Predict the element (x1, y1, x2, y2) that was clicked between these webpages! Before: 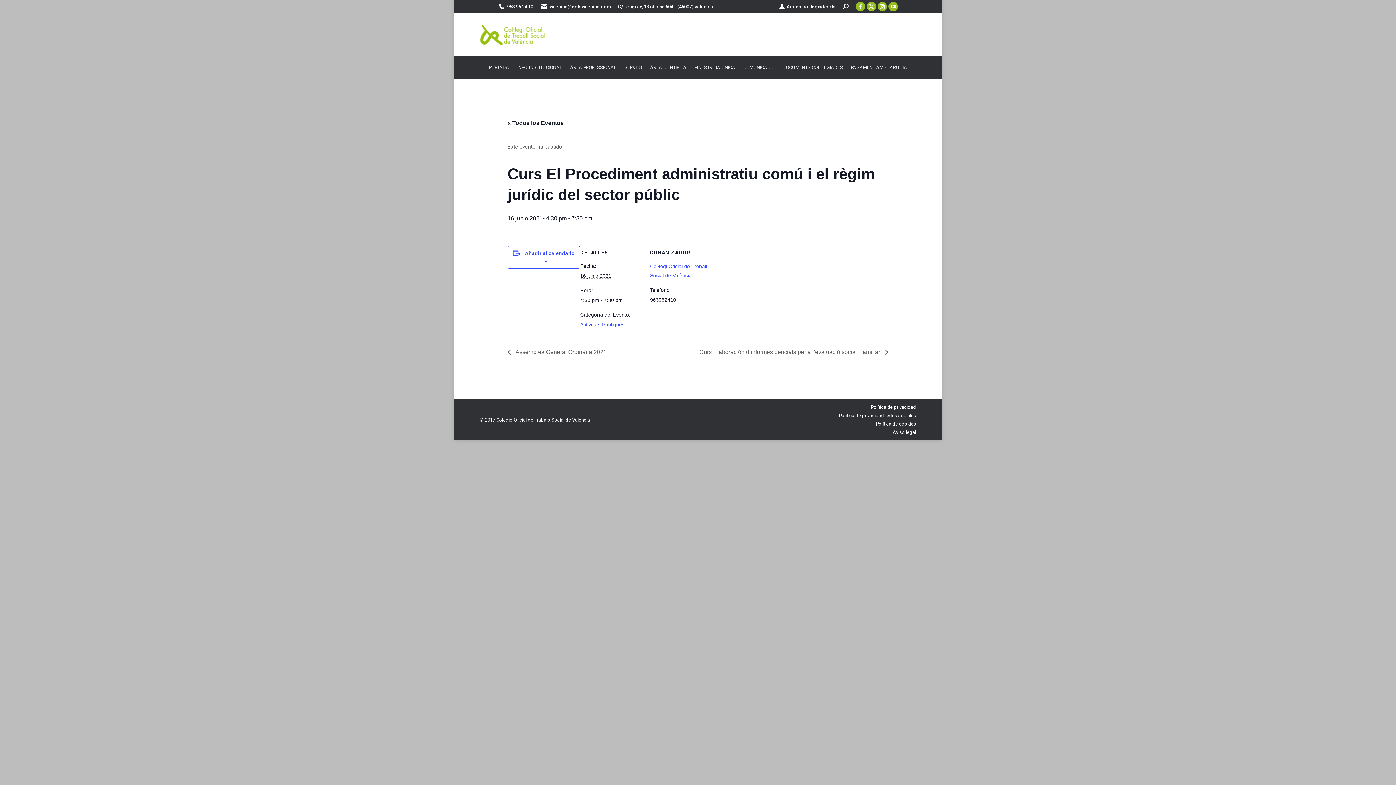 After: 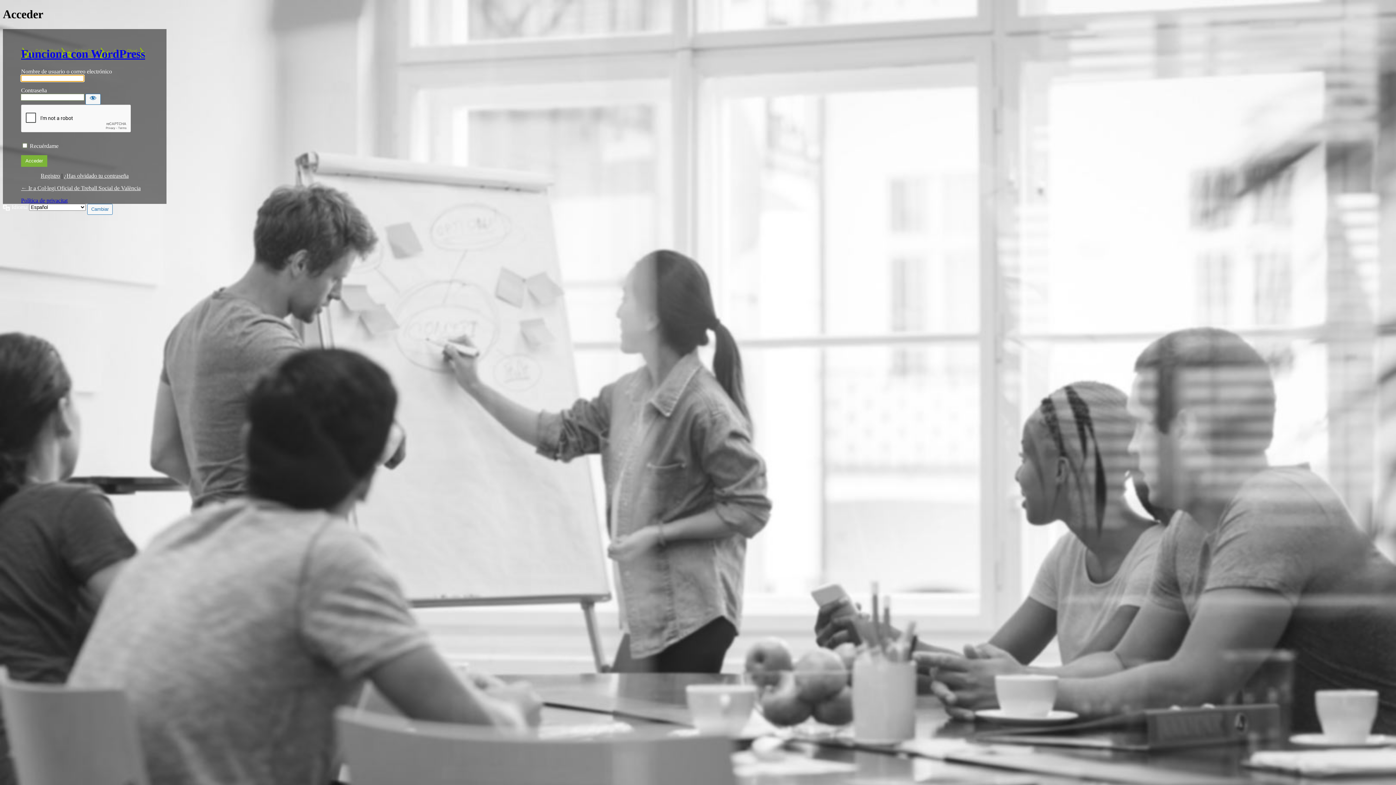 Action: label: Accés col·legiades/ts bbox: (779, 3, 835, 10)